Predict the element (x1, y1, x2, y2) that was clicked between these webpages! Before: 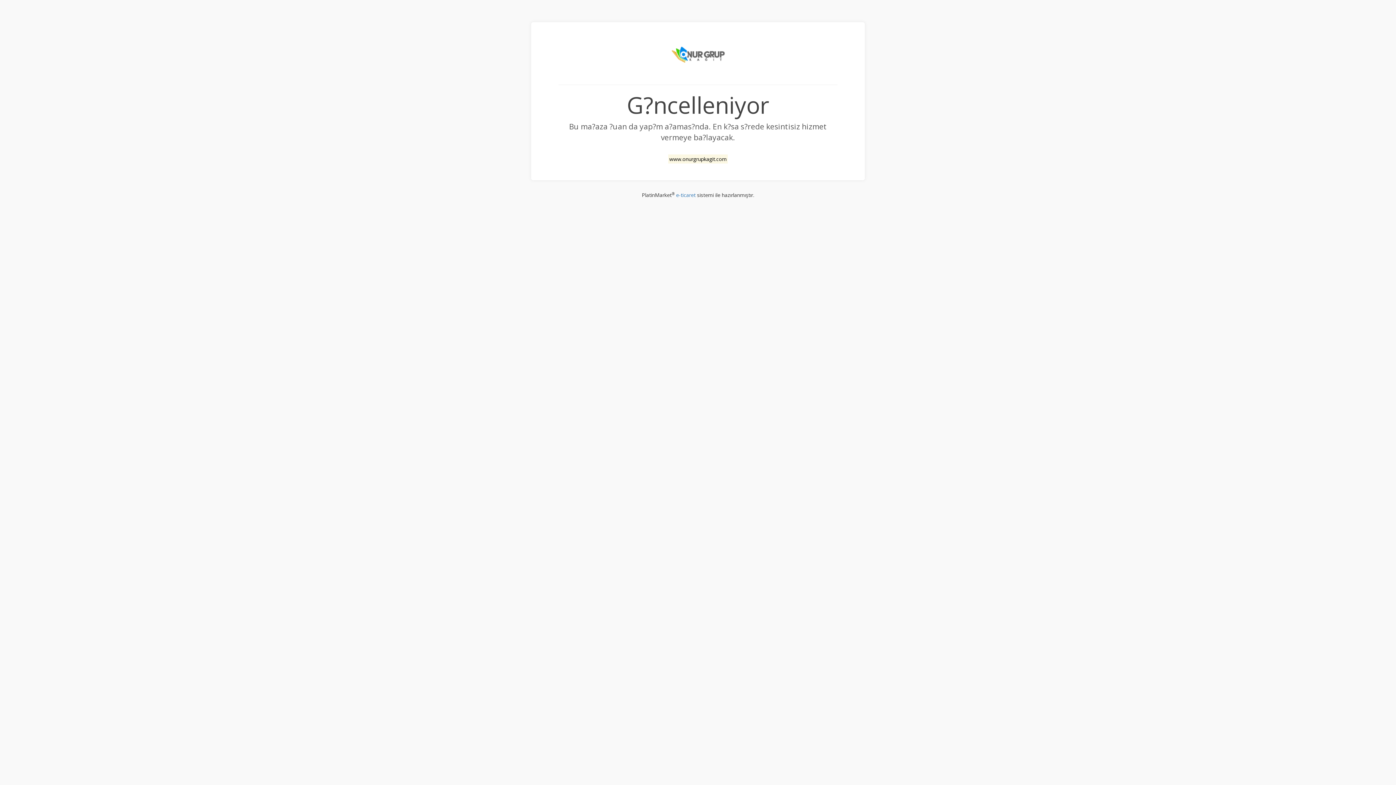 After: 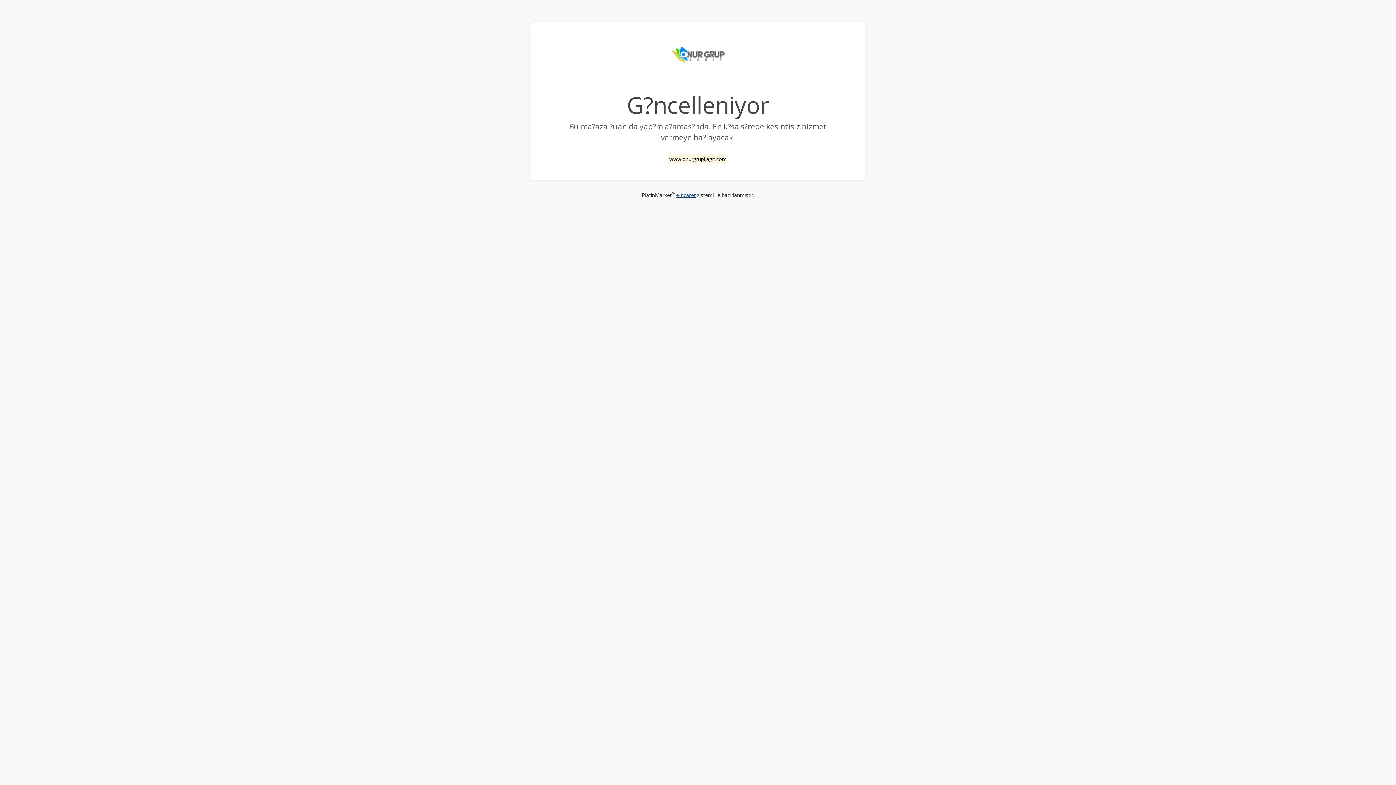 Action: label: e-ticaret bbox: (676, 191, 695, 198)